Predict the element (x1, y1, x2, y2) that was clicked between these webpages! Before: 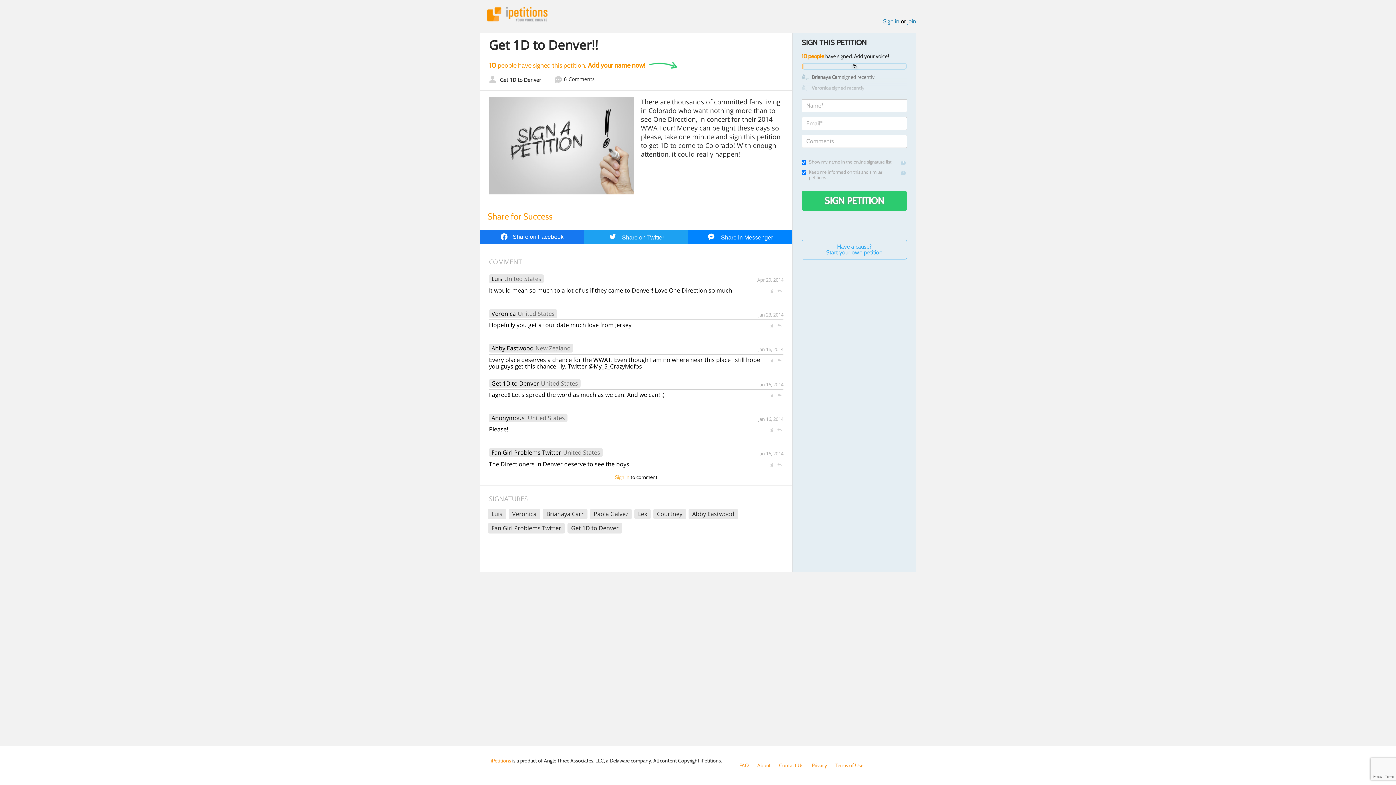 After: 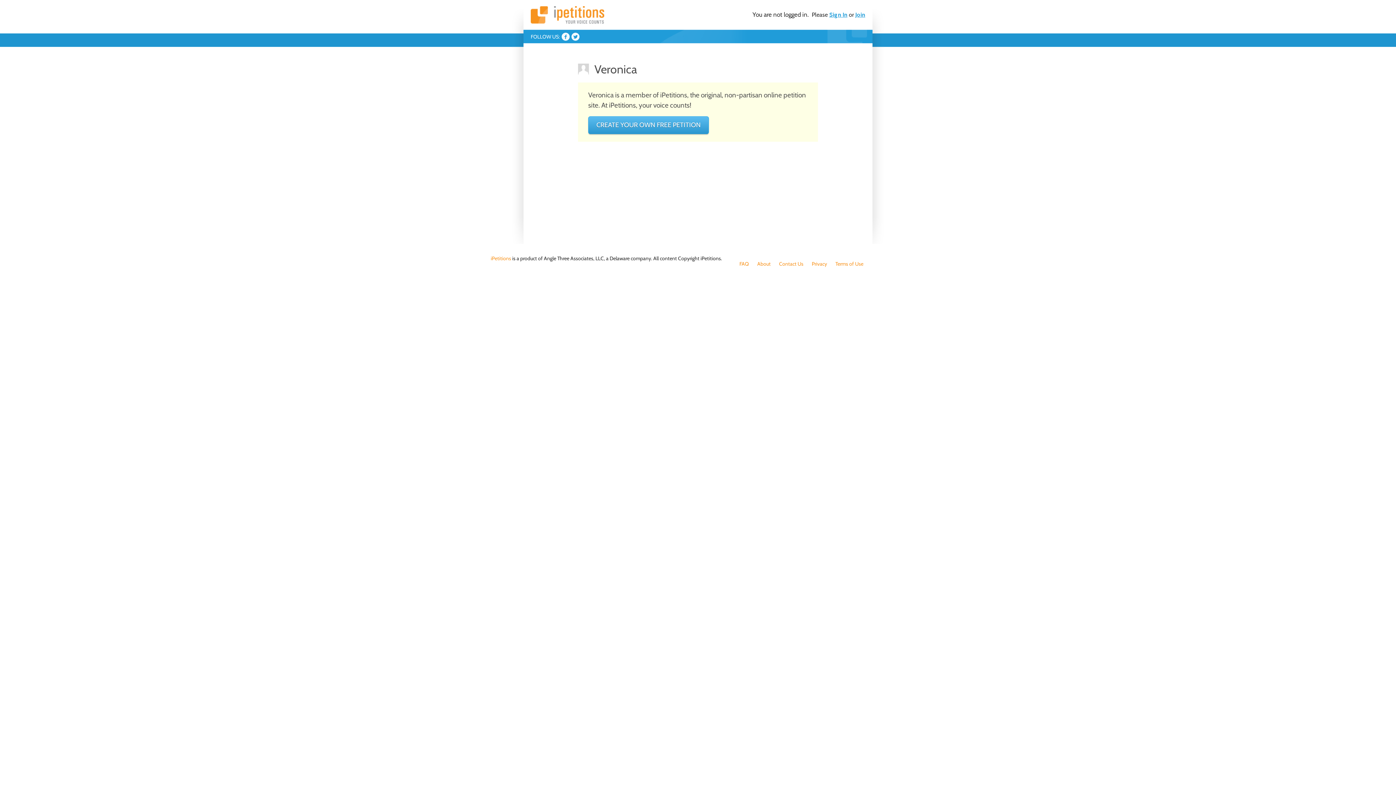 Action: label: Veronica bbox: (491, 310, 516, 316)